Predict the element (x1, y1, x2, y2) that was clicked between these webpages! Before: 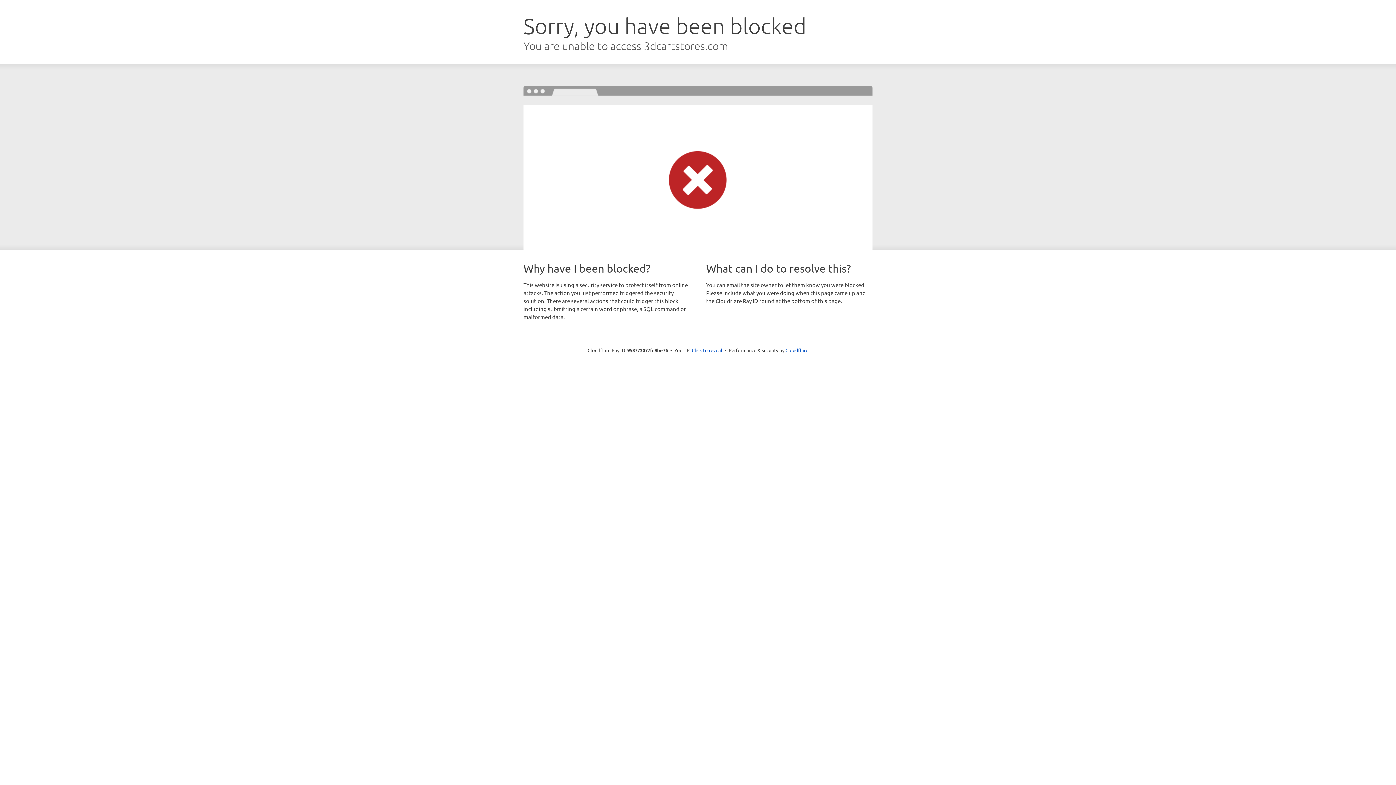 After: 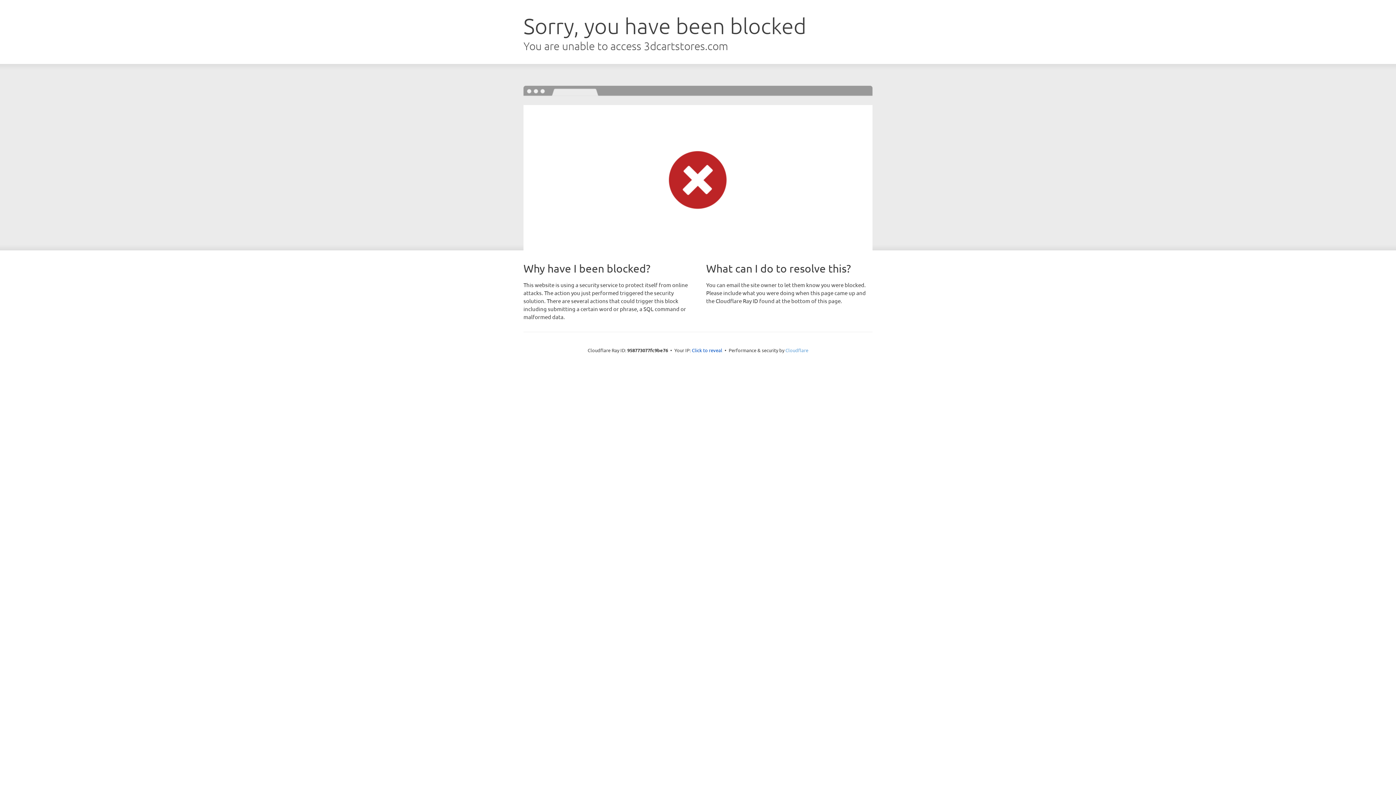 Action: label: Cloudflare bbox: (785, 347, 808, 353)